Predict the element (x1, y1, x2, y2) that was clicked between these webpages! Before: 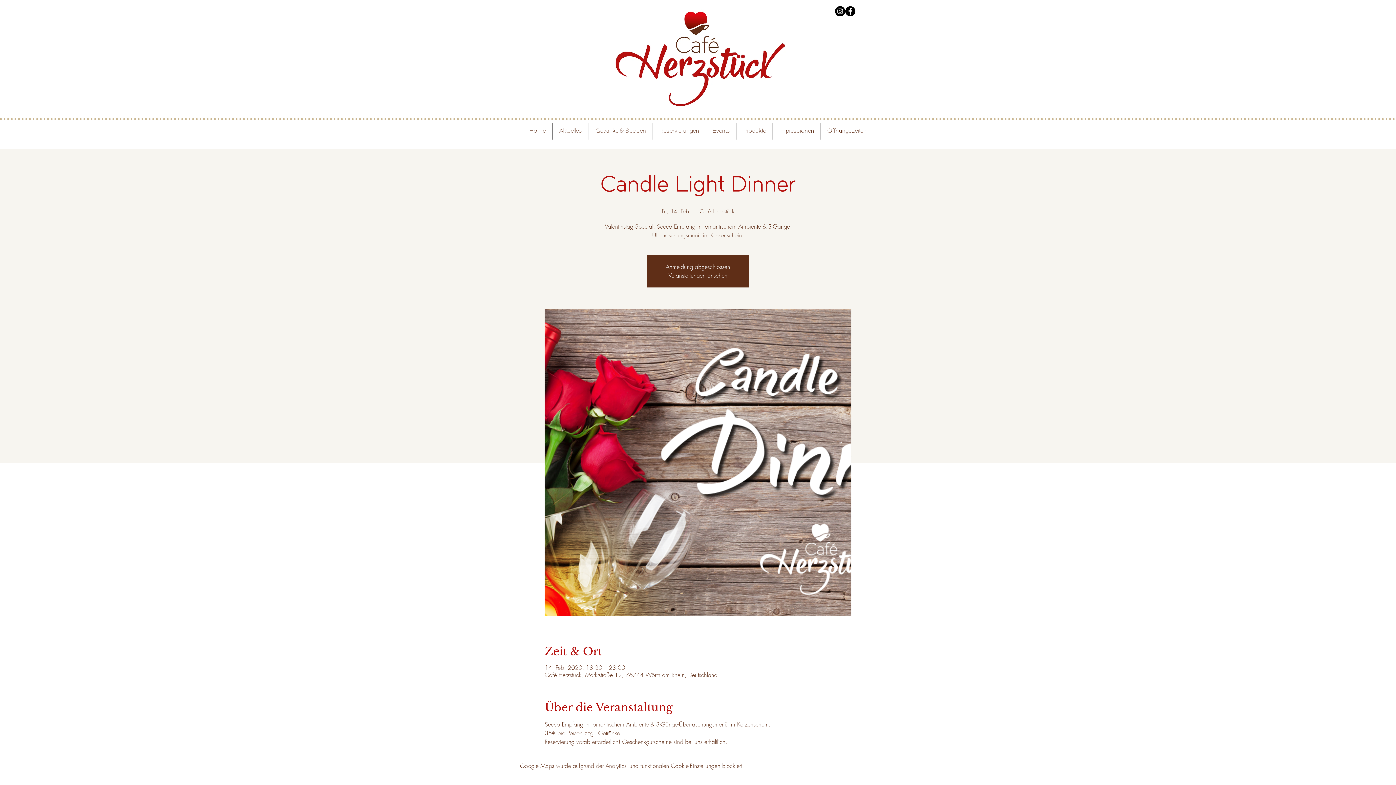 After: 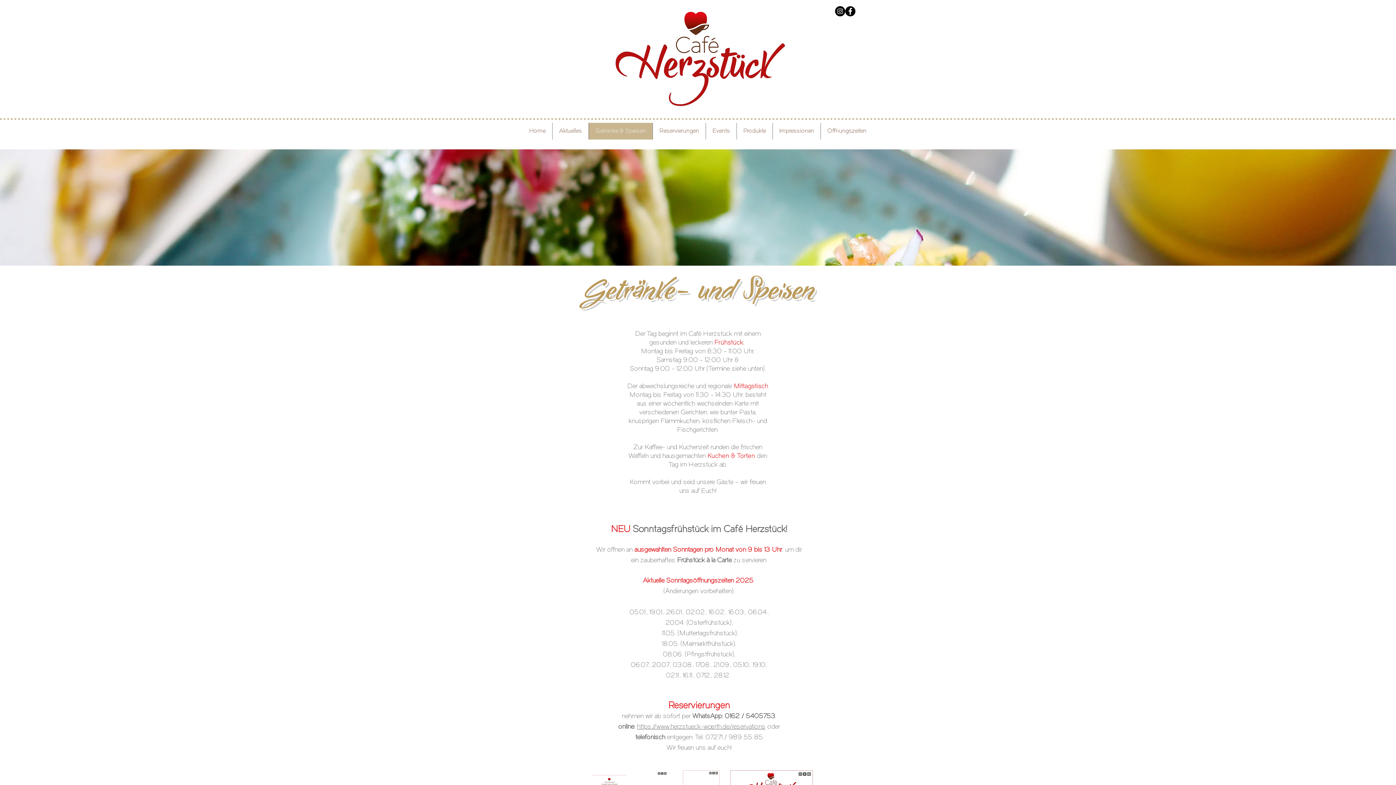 Action: label: Getränke & Speisen bbox: (588, 122, 652, 139)